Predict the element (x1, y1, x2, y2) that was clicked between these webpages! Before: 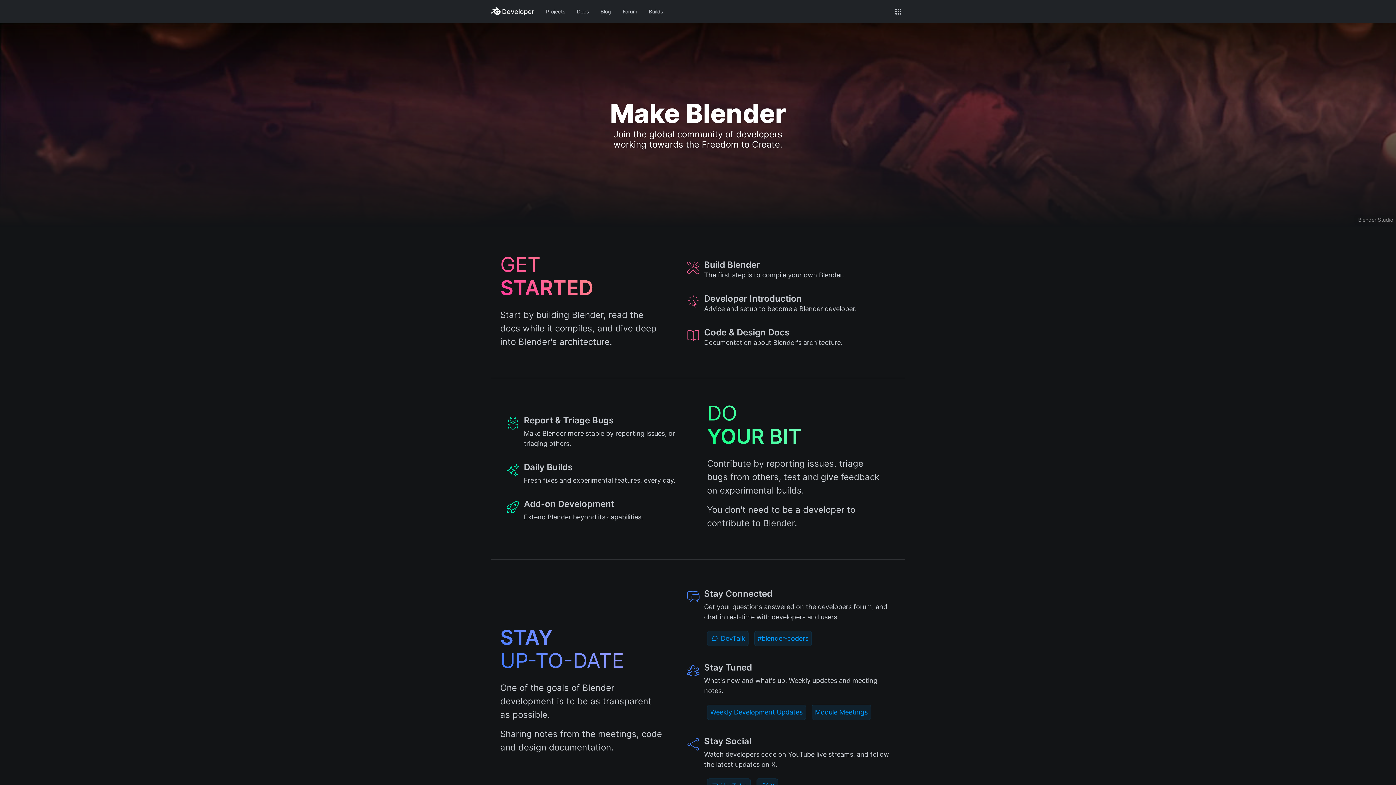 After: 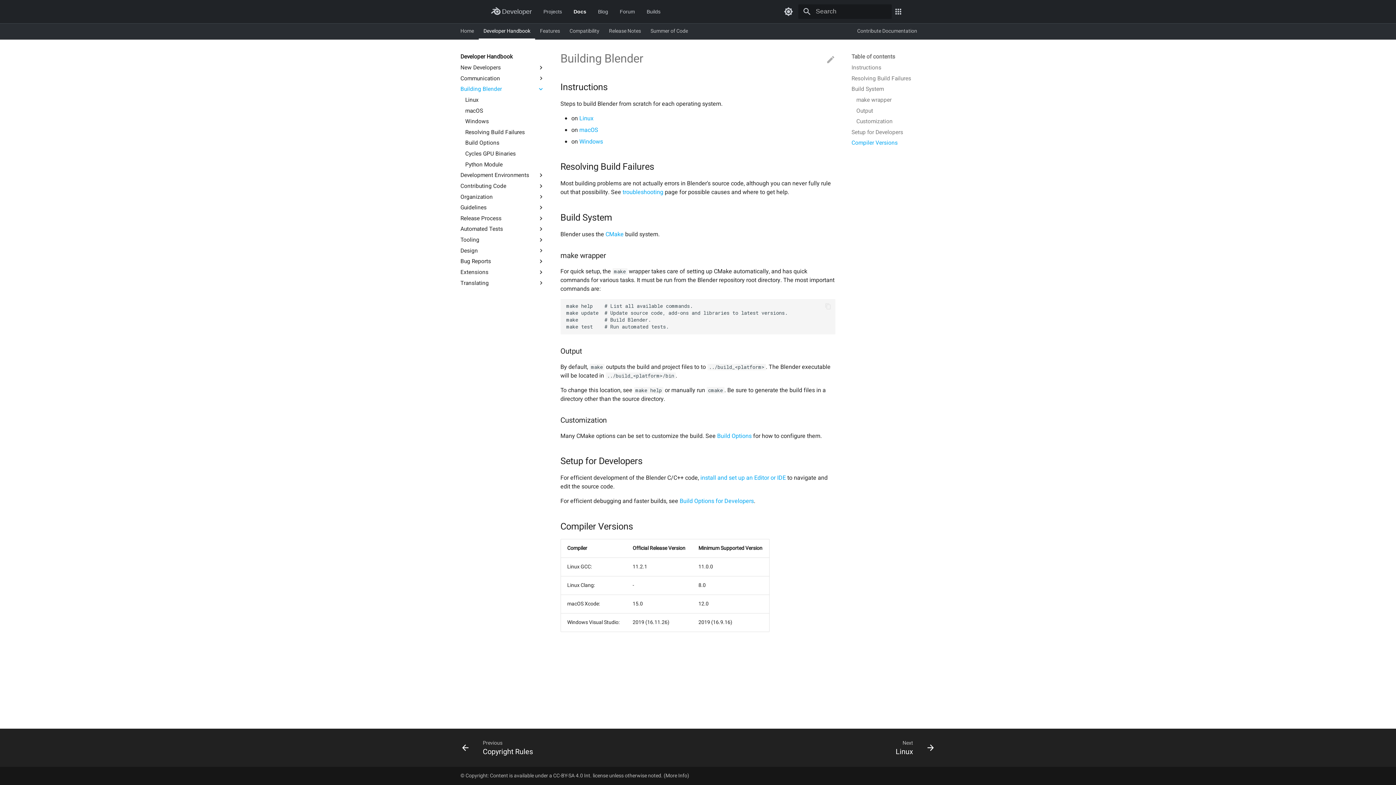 Action: label: Build Blender

The first step is to compile your own Blender. bbox: (680, 254, 896, 286)